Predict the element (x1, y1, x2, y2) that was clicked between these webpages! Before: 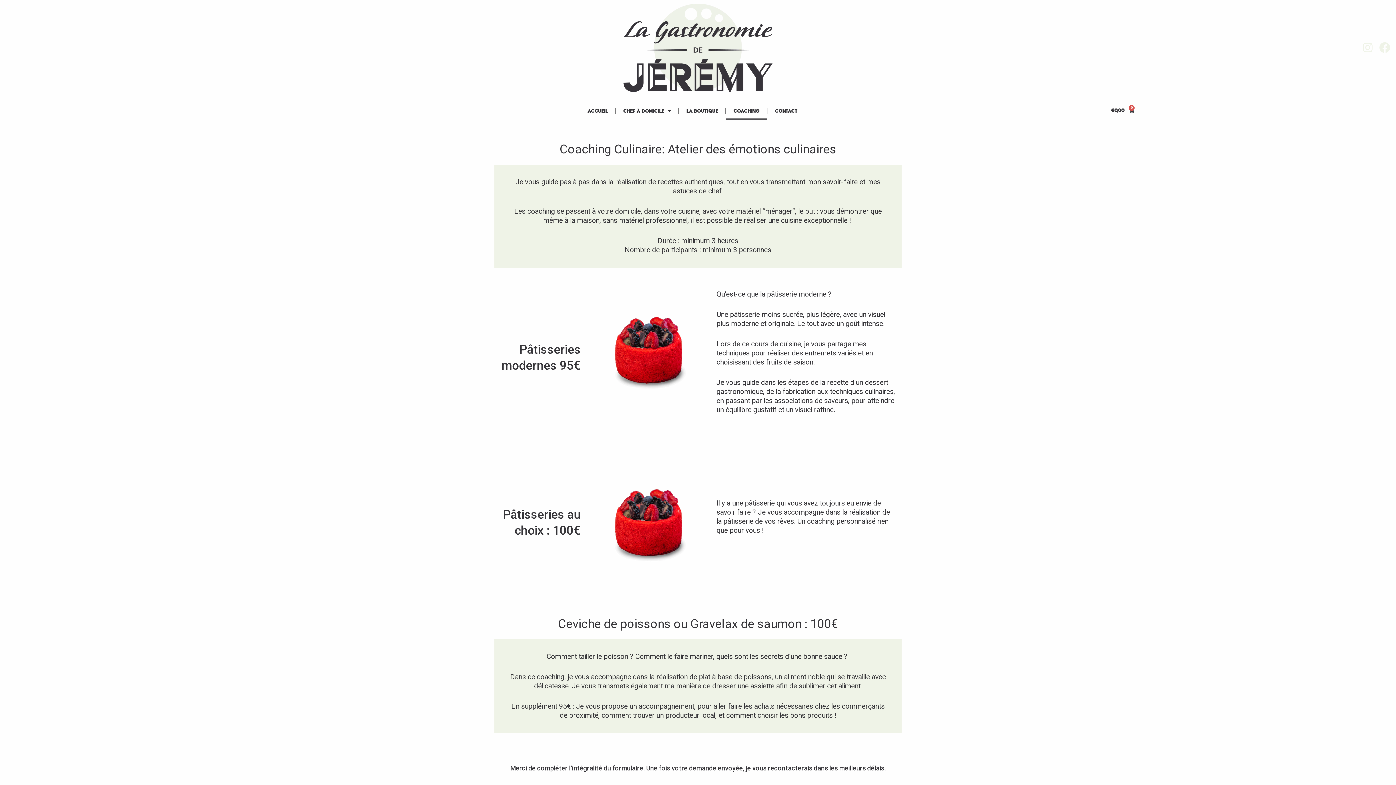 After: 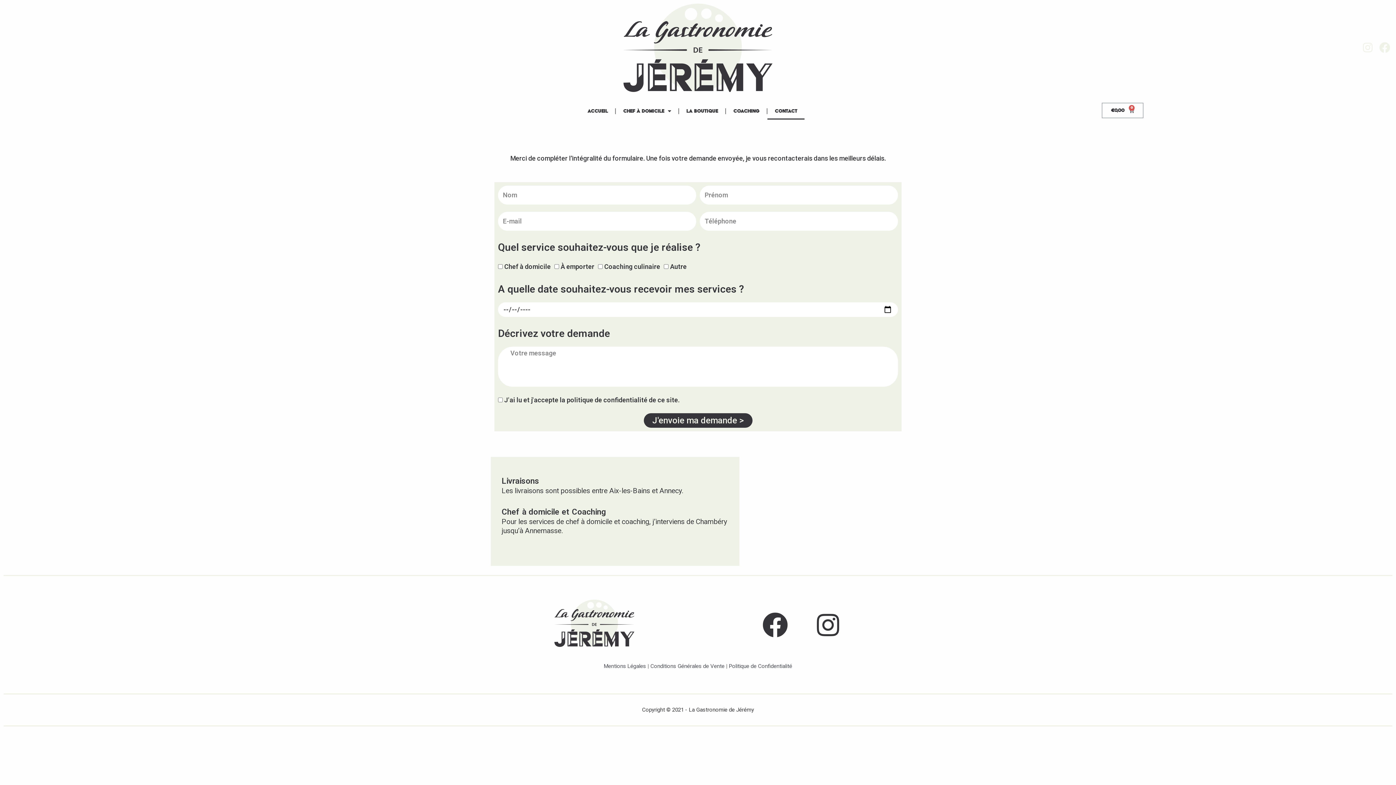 Action: bbox: (767, 102, 804, 119) label: Contact